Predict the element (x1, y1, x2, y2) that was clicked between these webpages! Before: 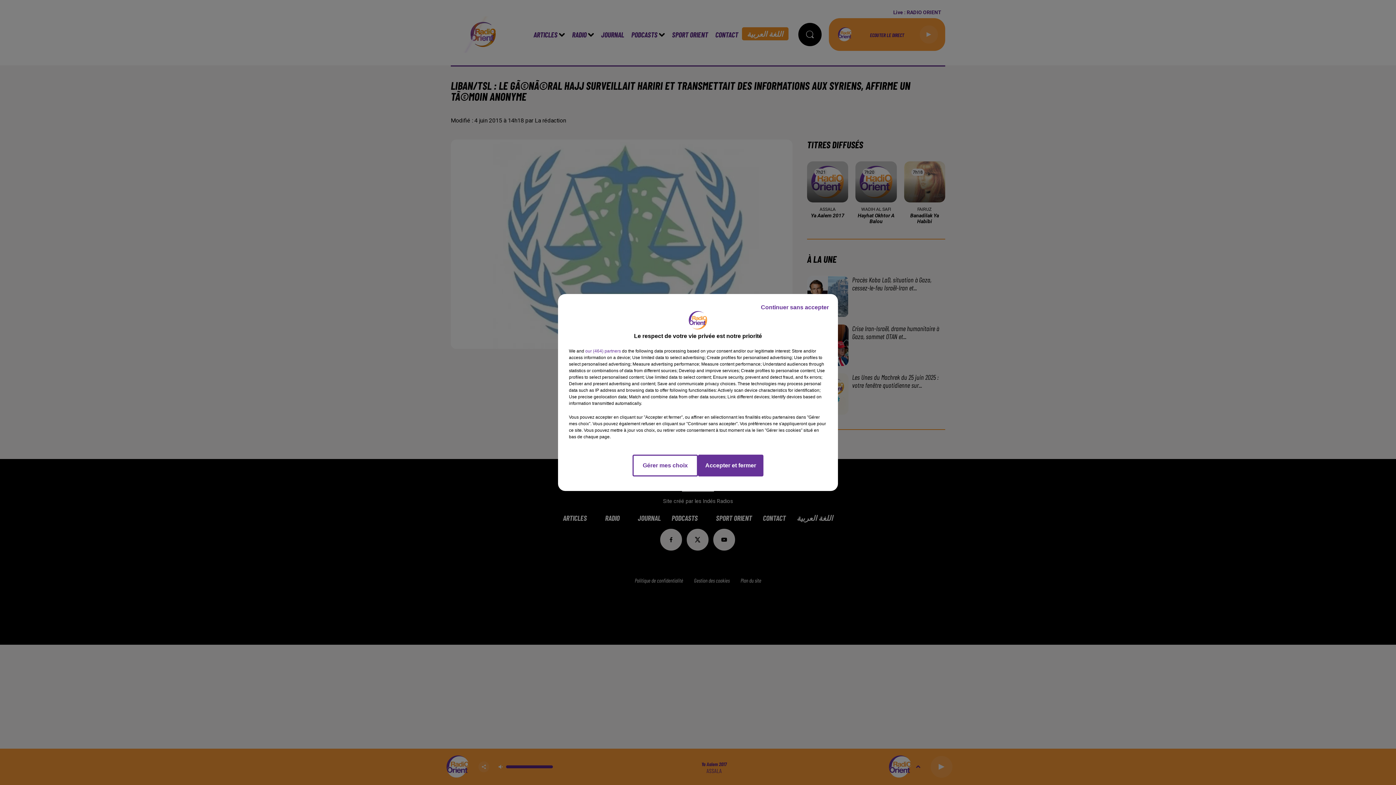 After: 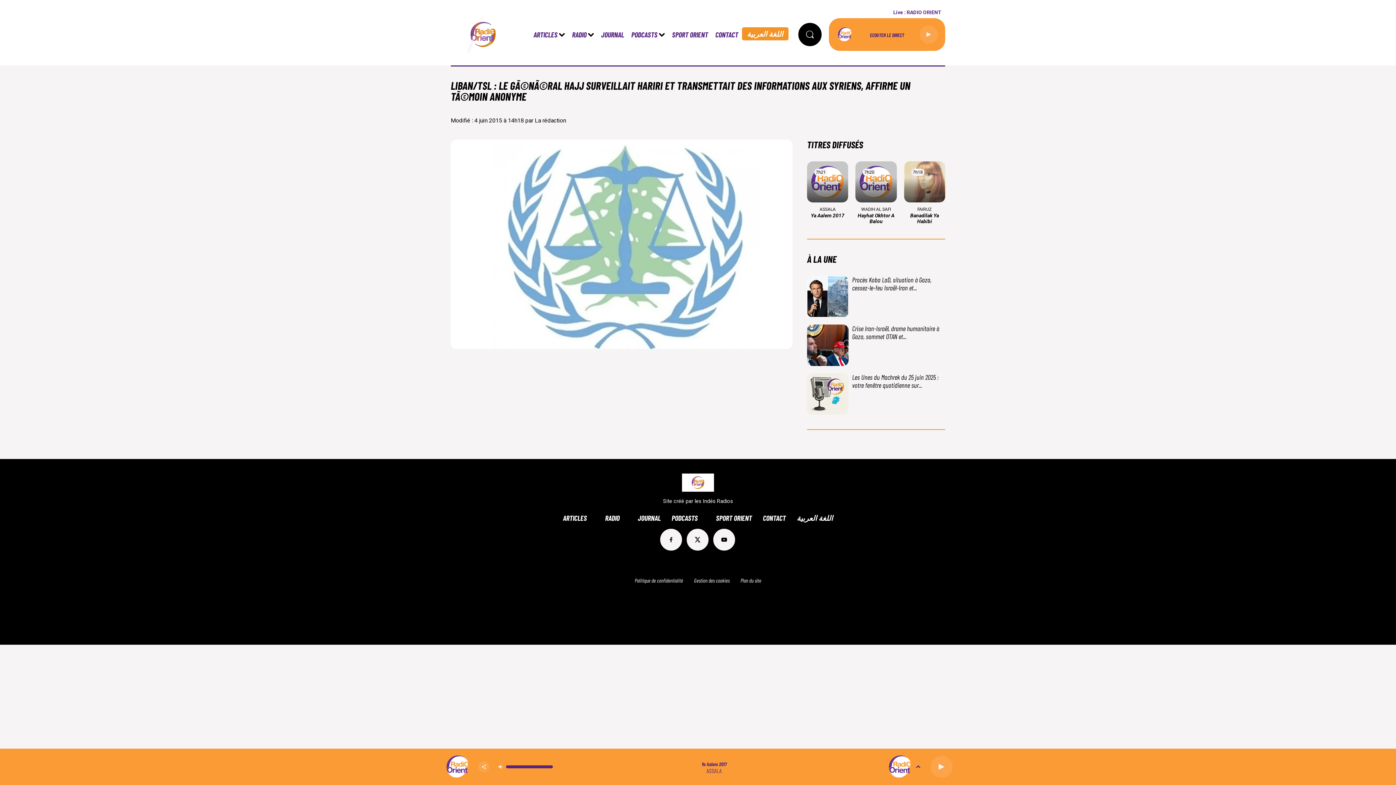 Action: label: Continuer sans accepter bbox: (755, 297, 834, 317)